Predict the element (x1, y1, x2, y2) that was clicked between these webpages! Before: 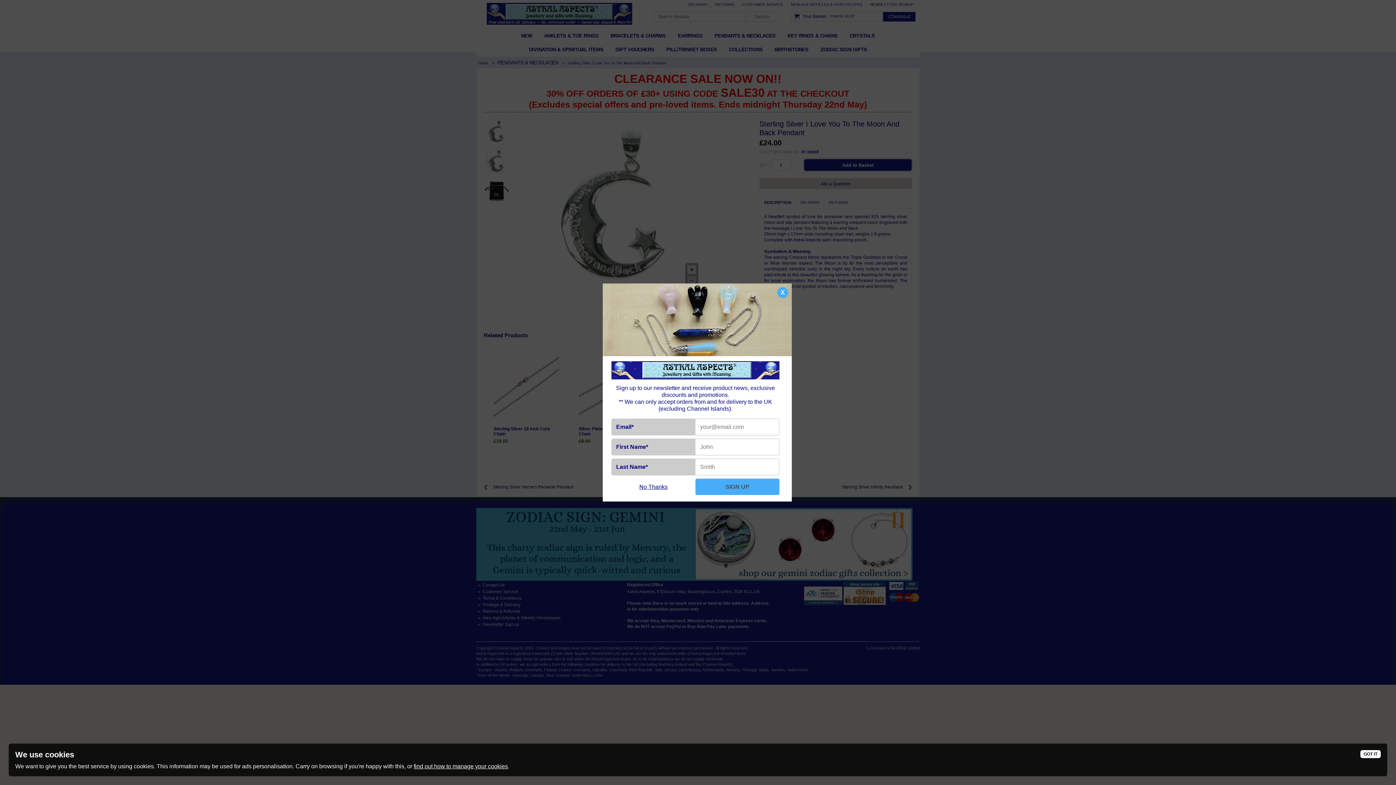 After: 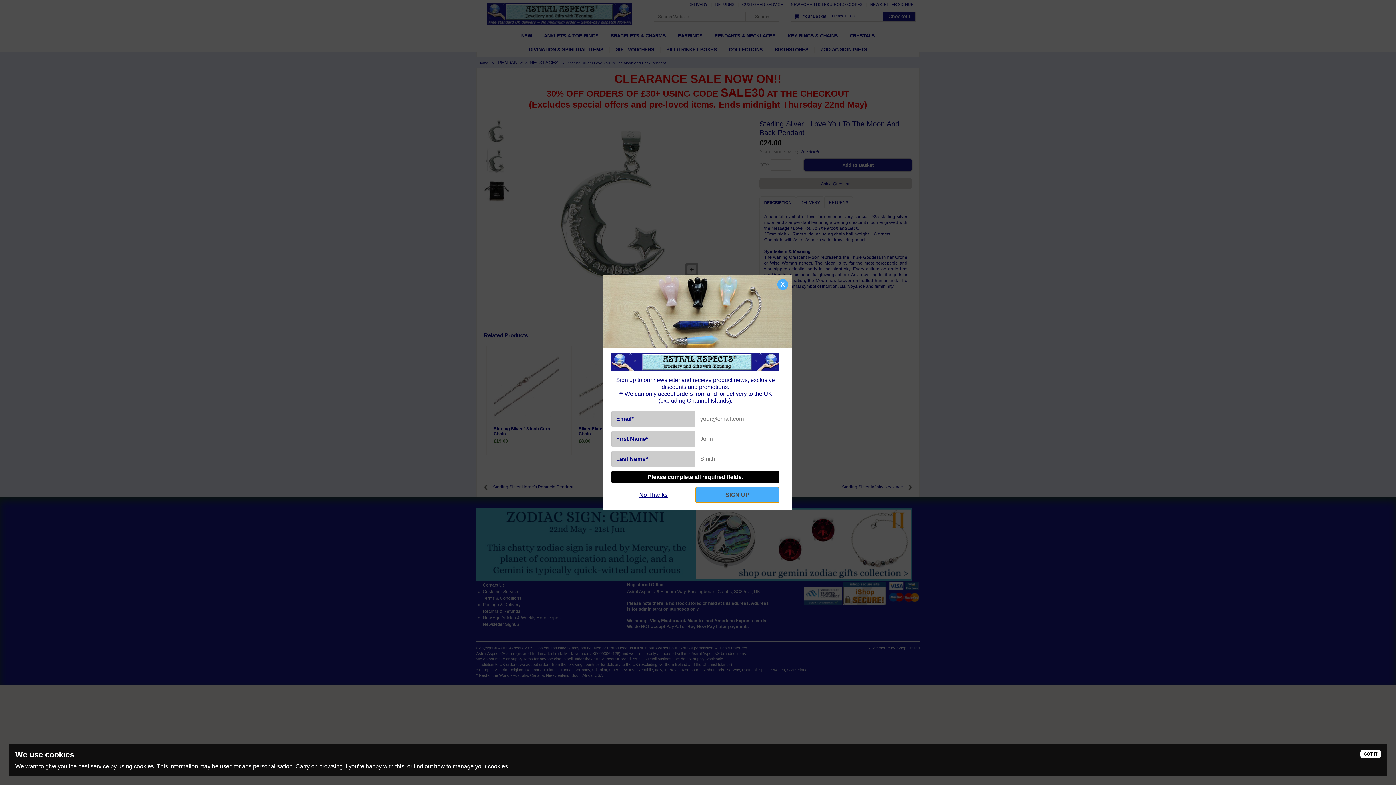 Action: label: SIGN UP bbox: (695, 478, 779, 495)